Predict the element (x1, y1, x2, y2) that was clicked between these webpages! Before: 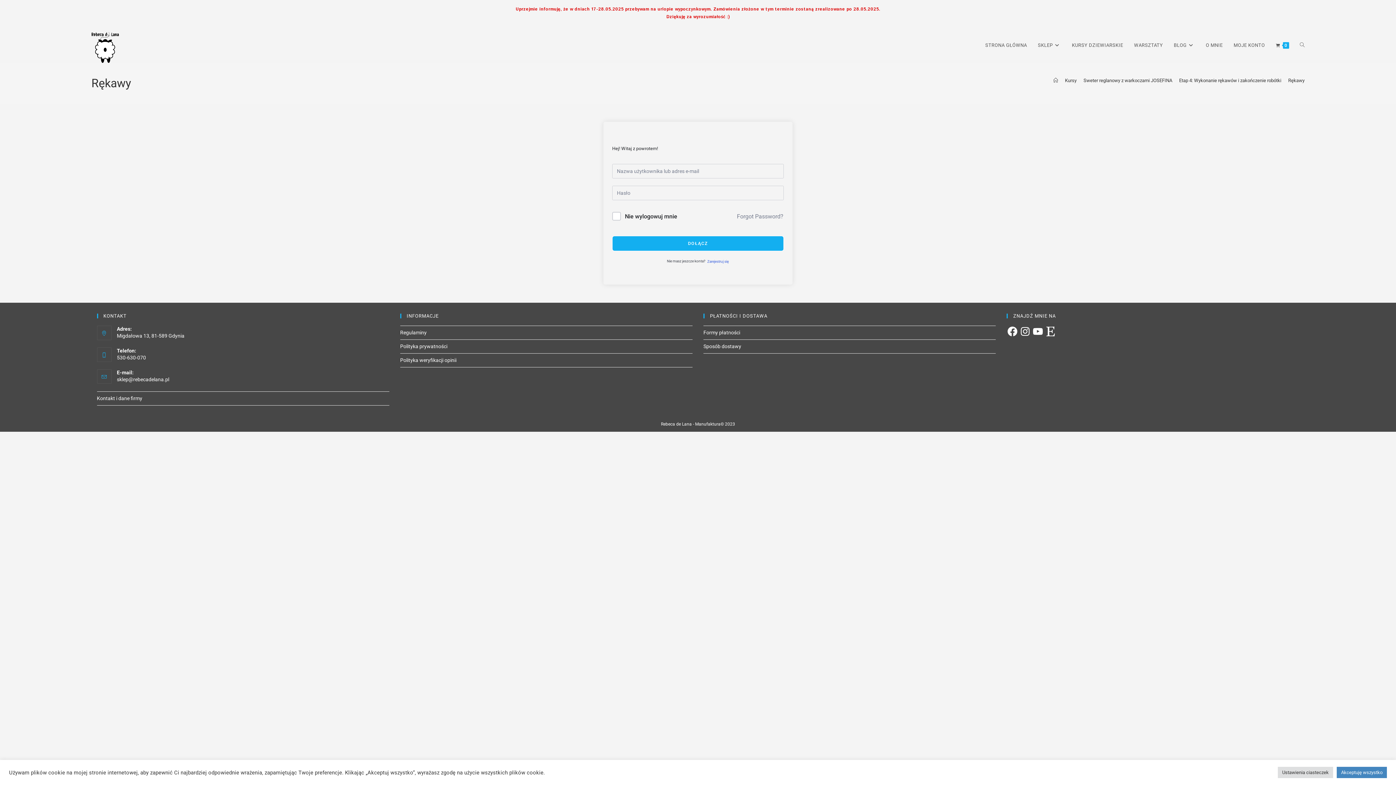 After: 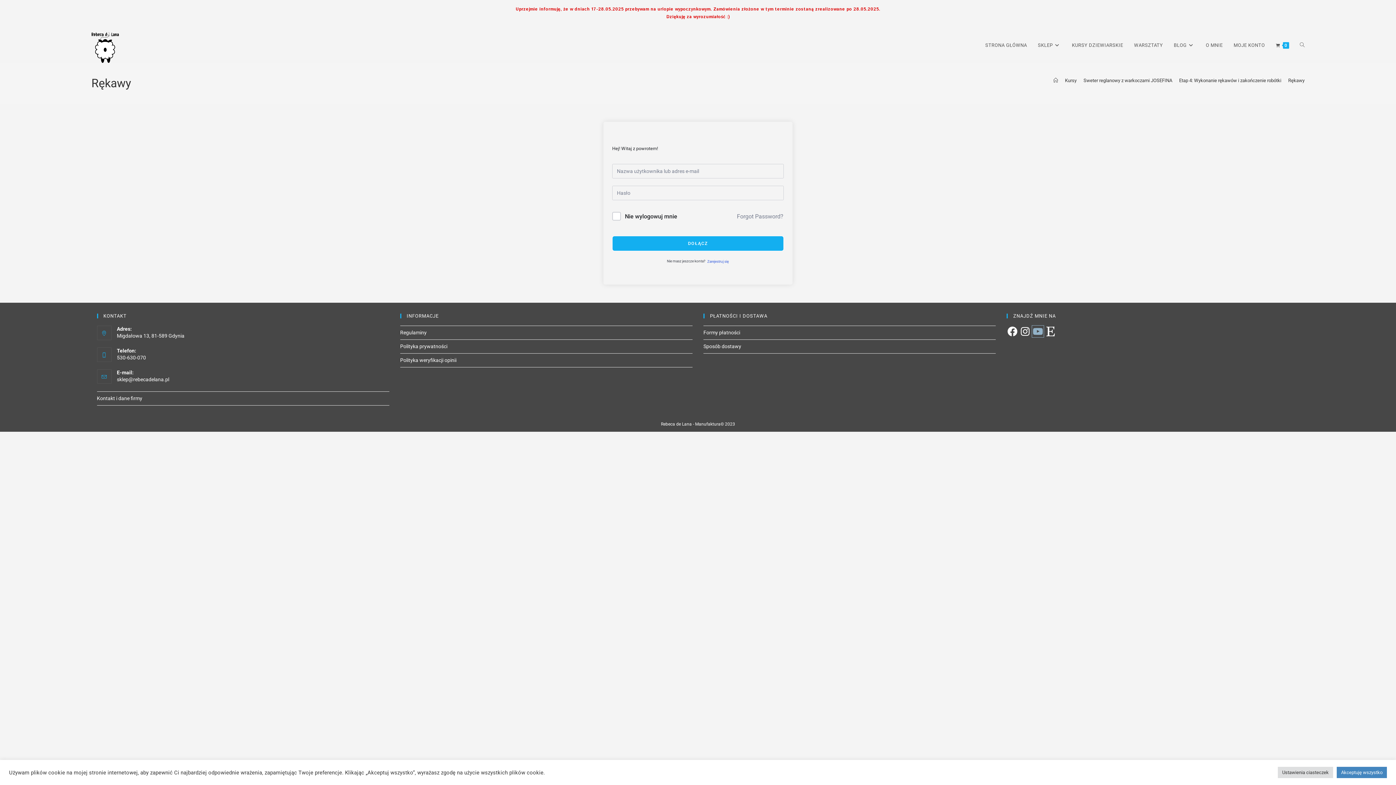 Action: bbox: (1032, 325, 1044, 337) label: YouTube